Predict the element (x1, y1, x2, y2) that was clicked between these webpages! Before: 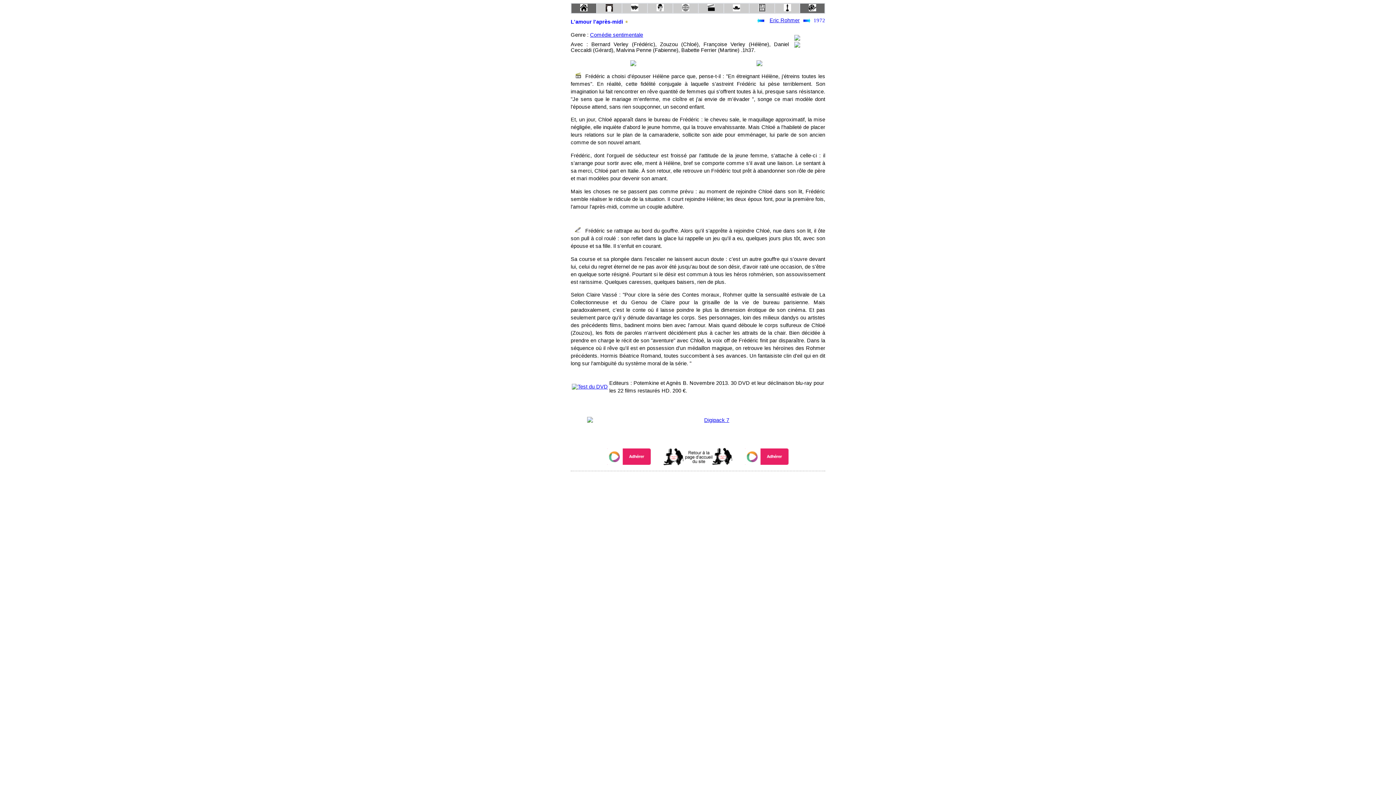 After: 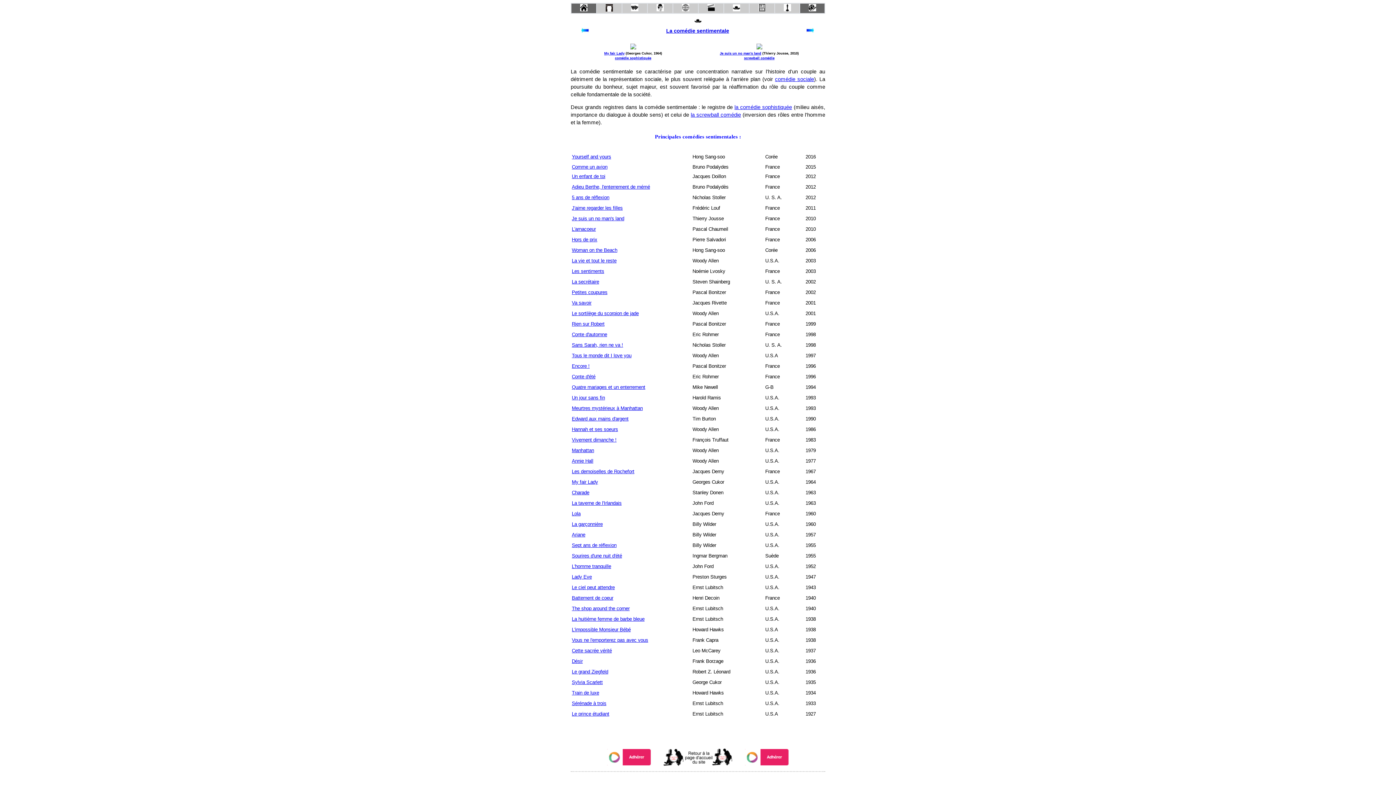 Action: bbox: (590, 32, 643, 37) label: Comédie sentimentale